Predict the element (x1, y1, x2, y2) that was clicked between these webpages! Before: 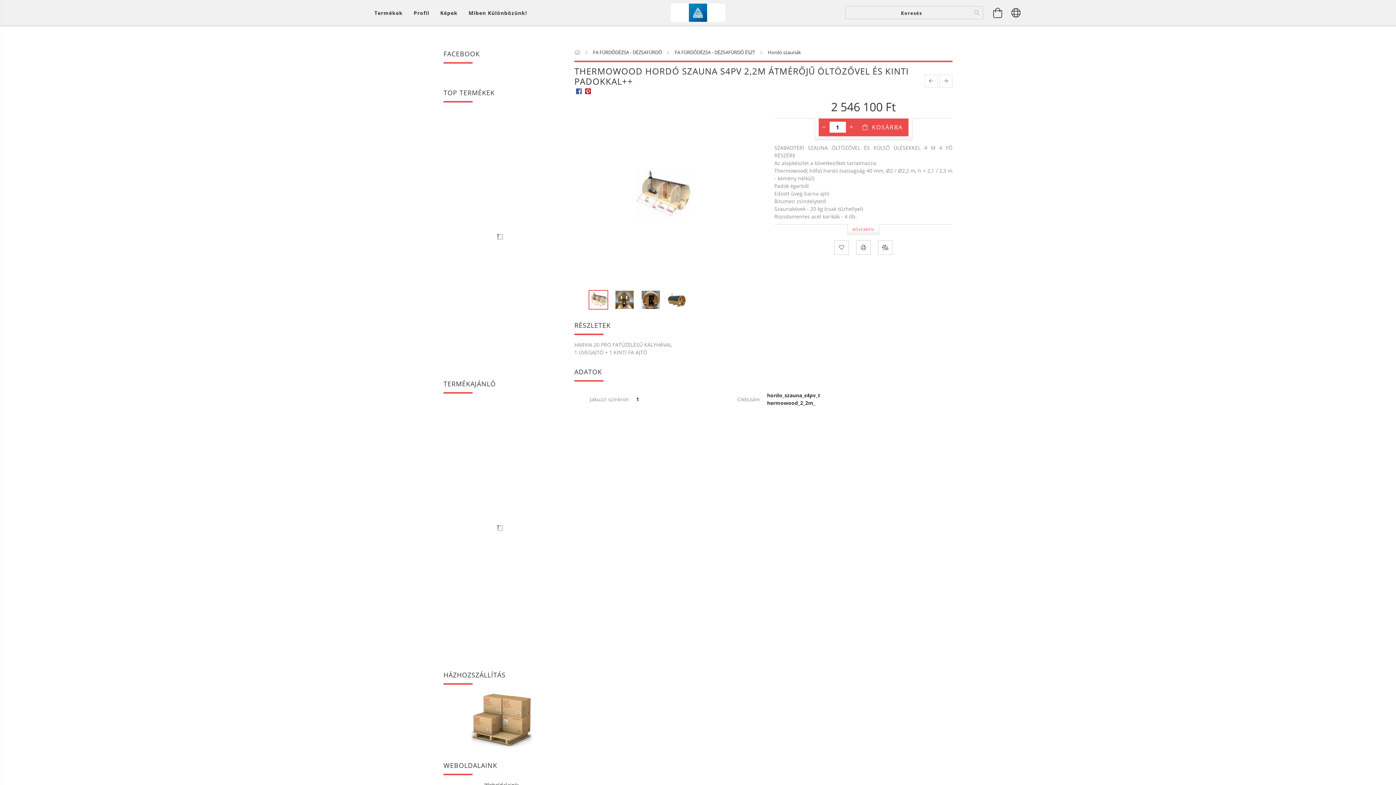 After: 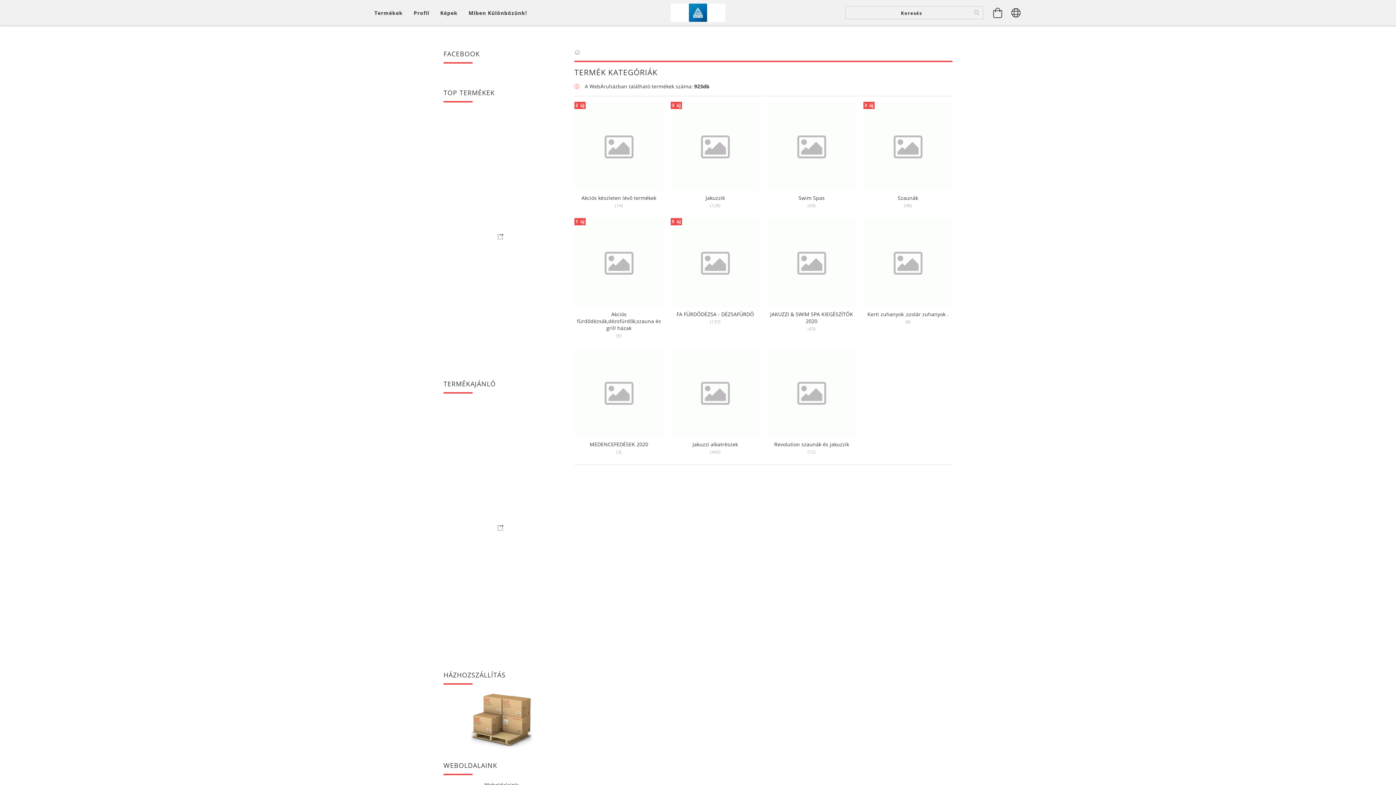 Action: bbox: (574, 49, 581, 55) label:  